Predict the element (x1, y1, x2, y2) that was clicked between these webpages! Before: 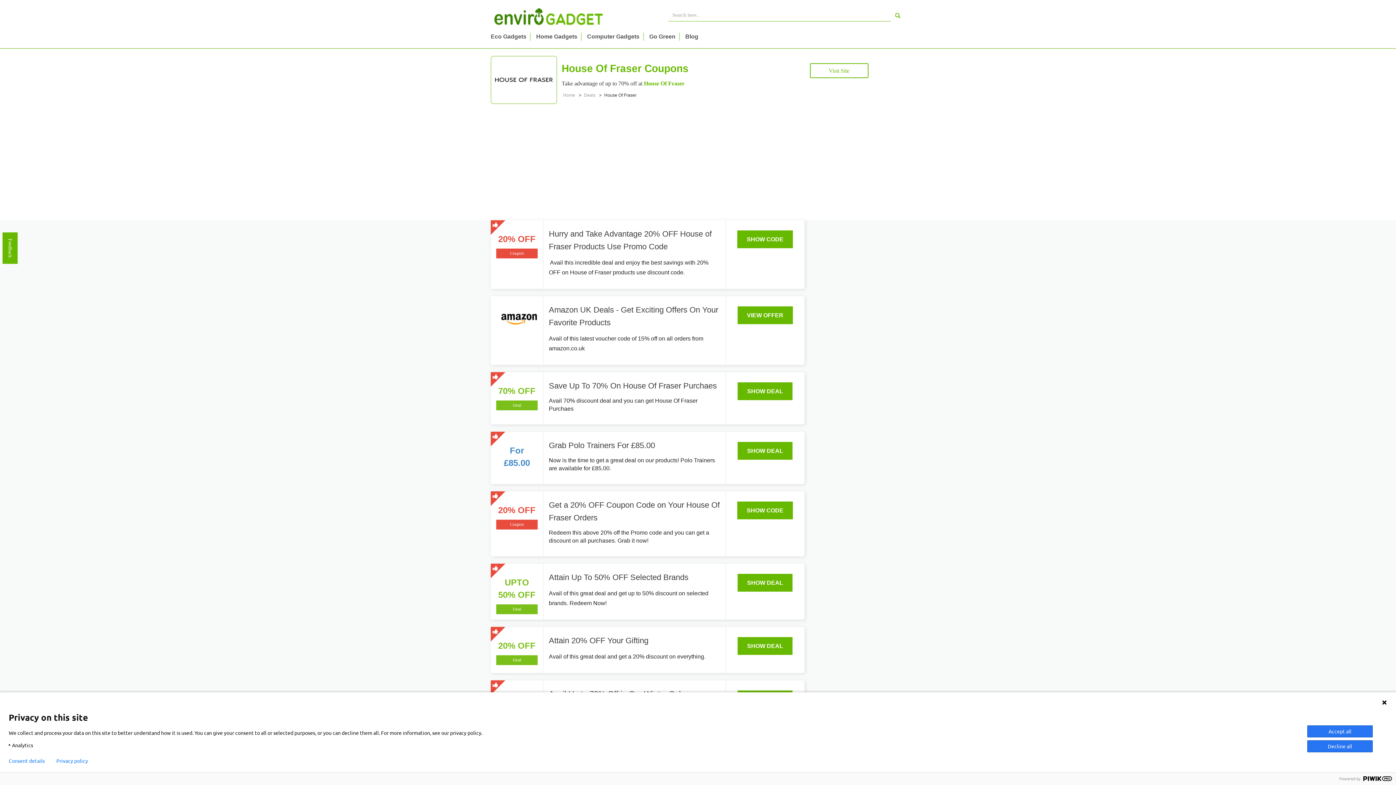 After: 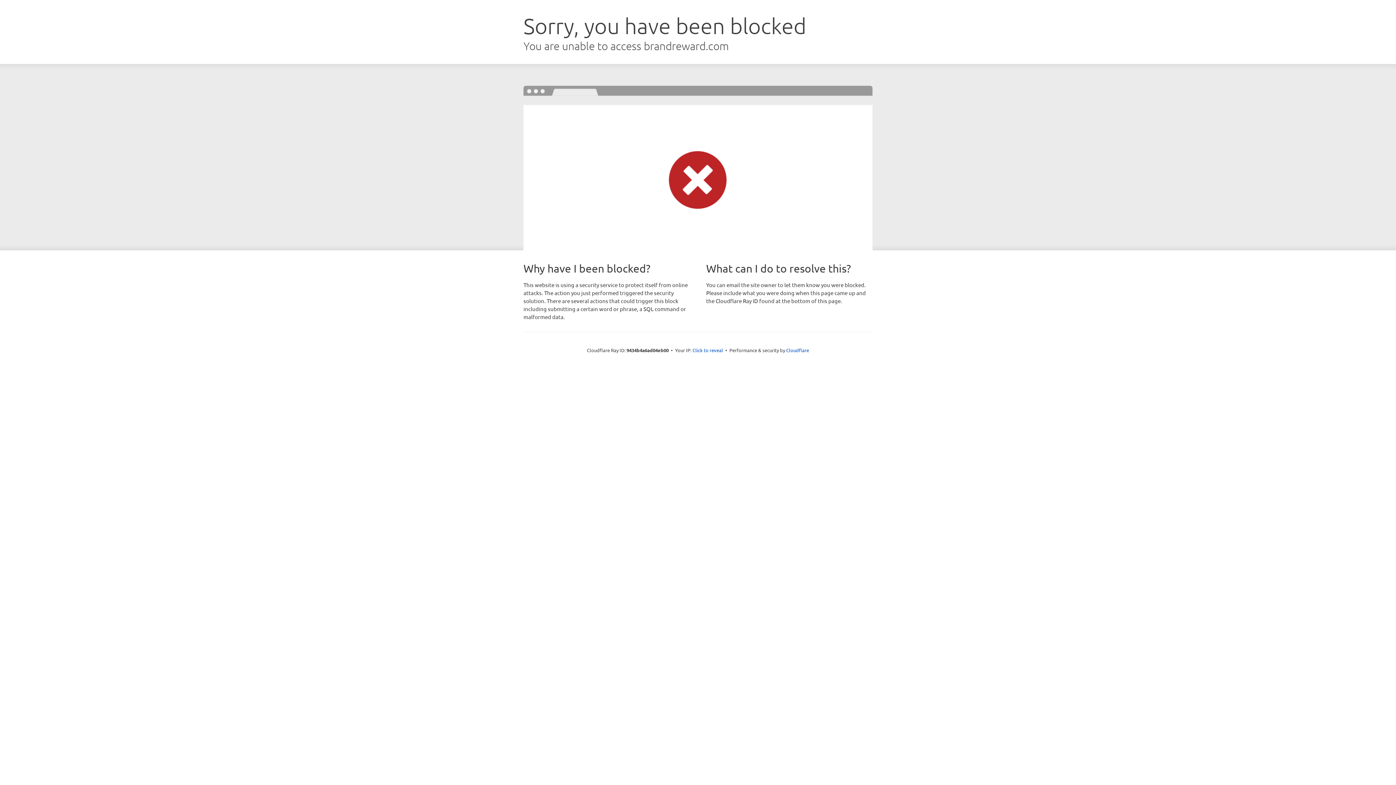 Action: label: SHOW DEAL bbox: (737, 645, 792, 662)